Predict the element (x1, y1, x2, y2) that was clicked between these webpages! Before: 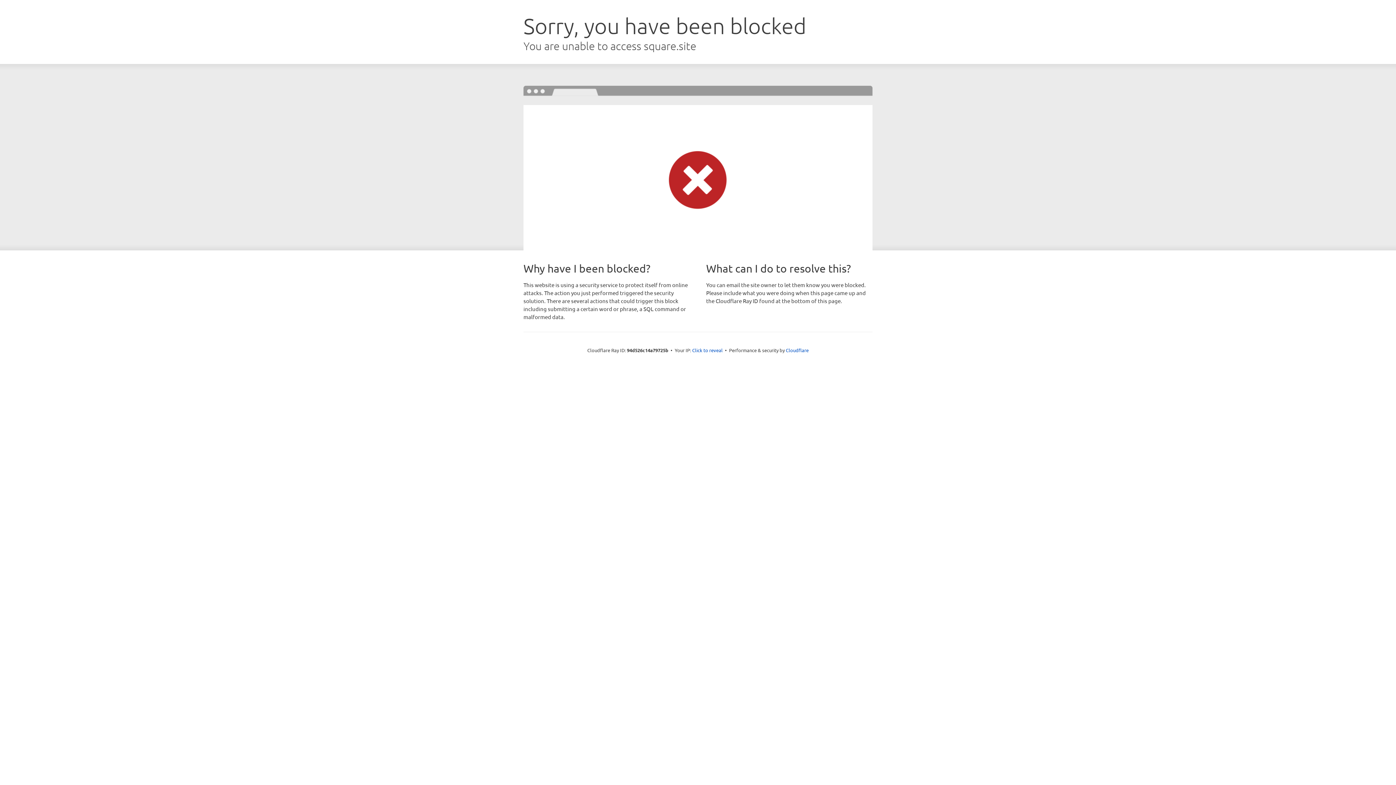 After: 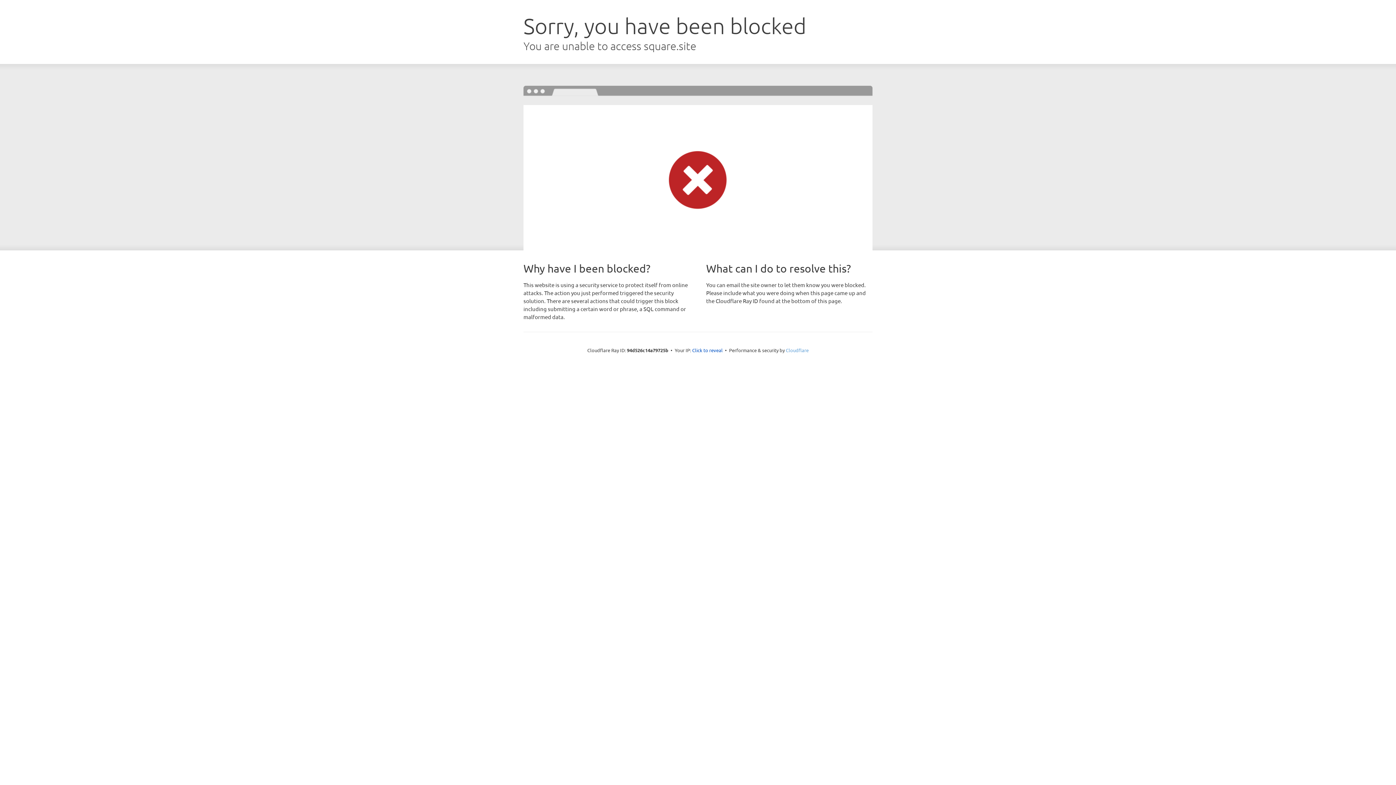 Action: label: Cloudflare bbox: (786, 347, 808, 353)